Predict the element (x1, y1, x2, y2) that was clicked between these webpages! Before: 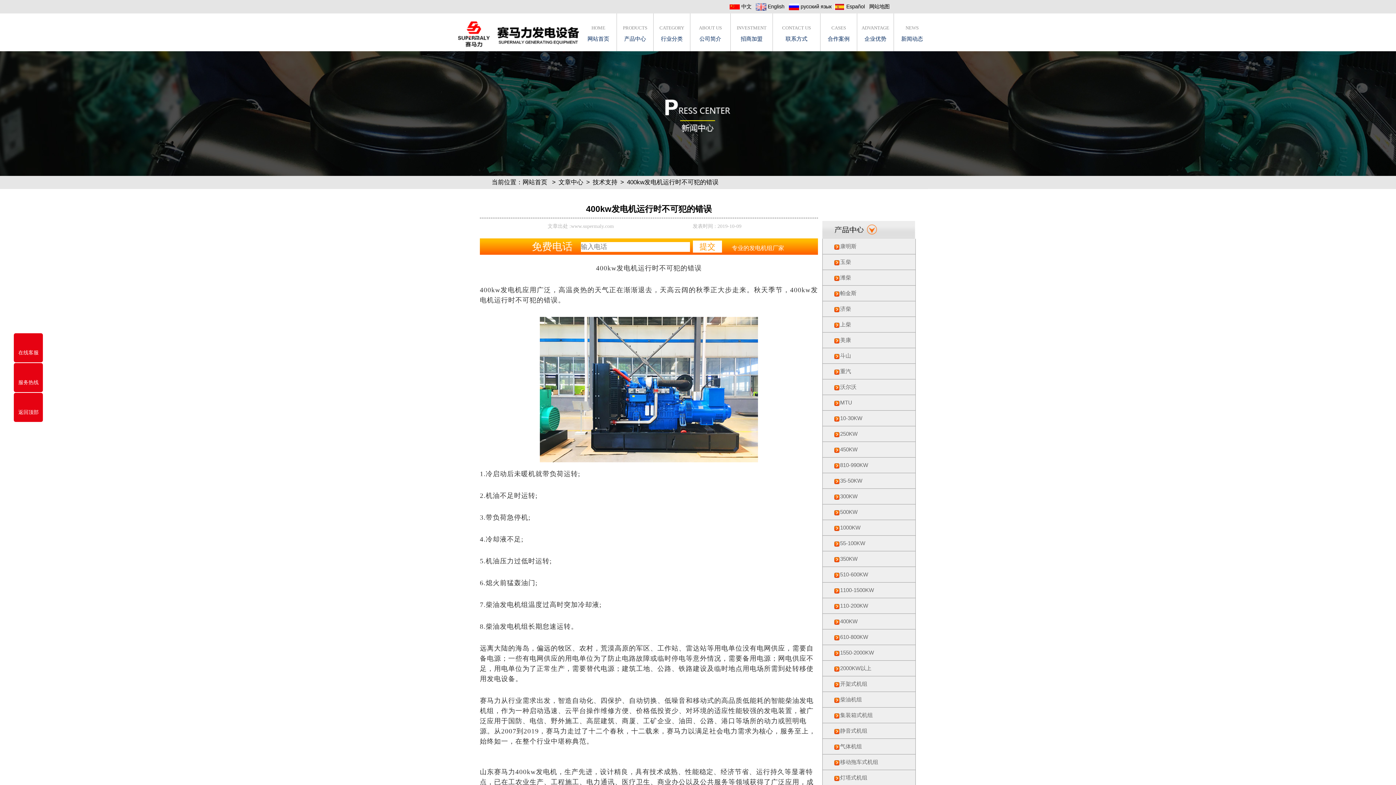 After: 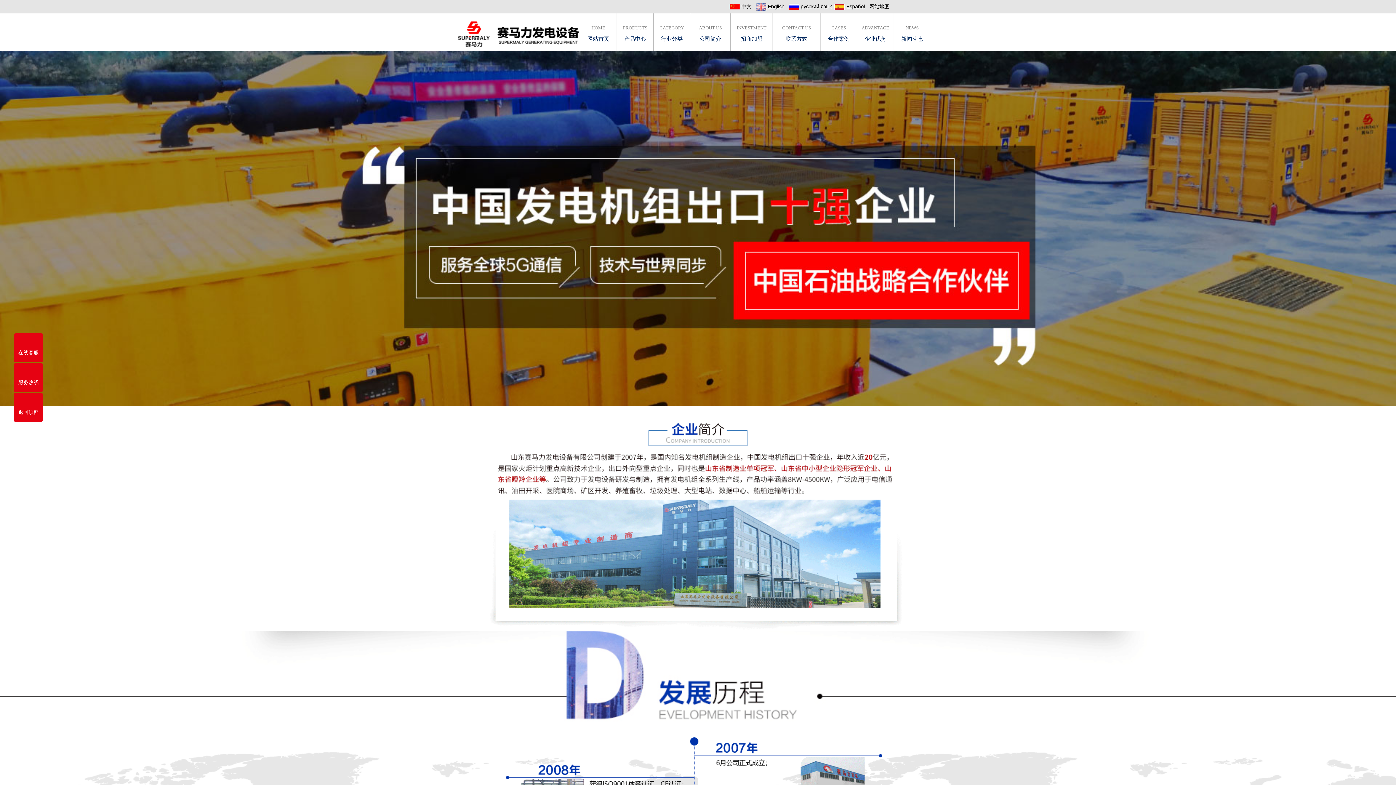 Action: label: ABOUT US
公司简介 bbox: (690, 13, 730, 51)